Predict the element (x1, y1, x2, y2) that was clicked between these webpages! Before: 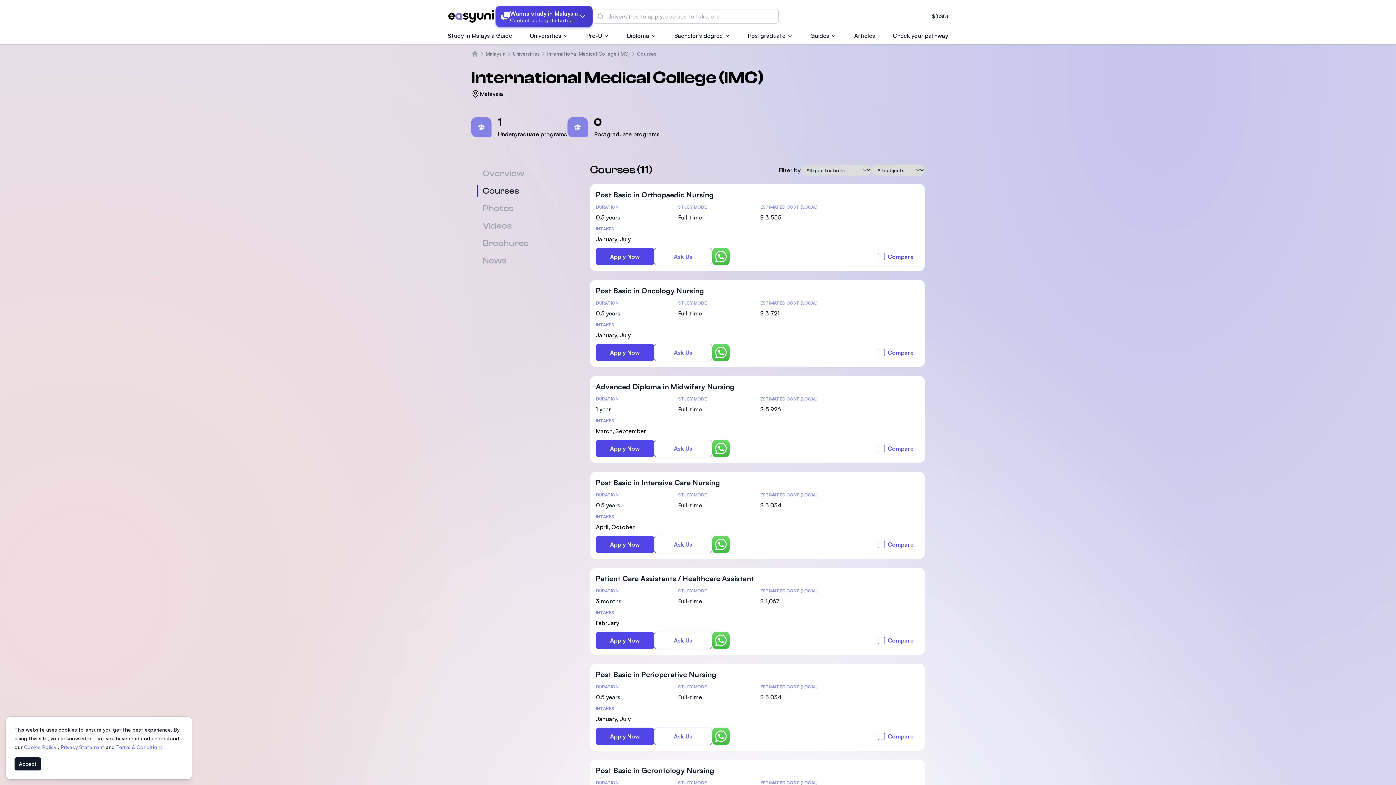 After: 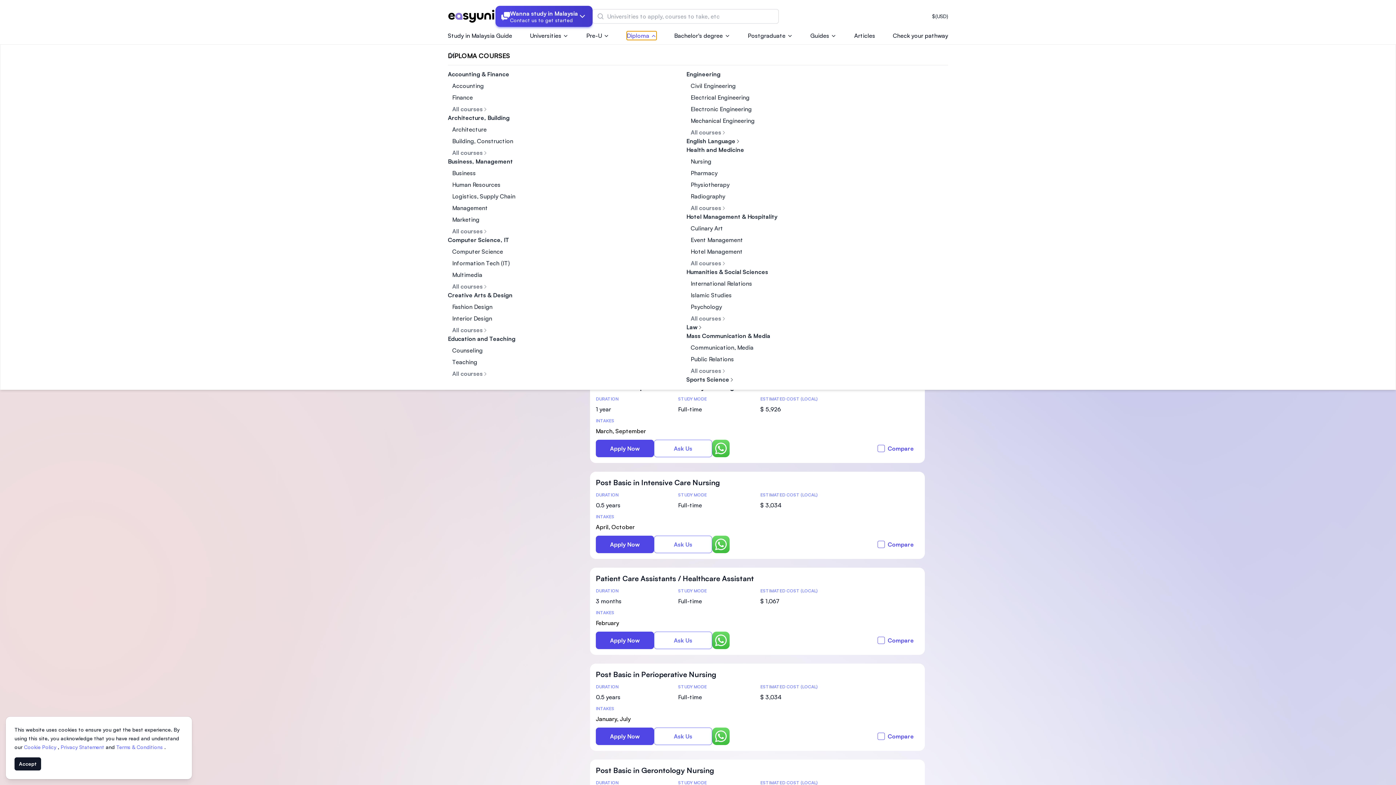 Action: bbox: (626, 31, 656, 40) label: Diploma